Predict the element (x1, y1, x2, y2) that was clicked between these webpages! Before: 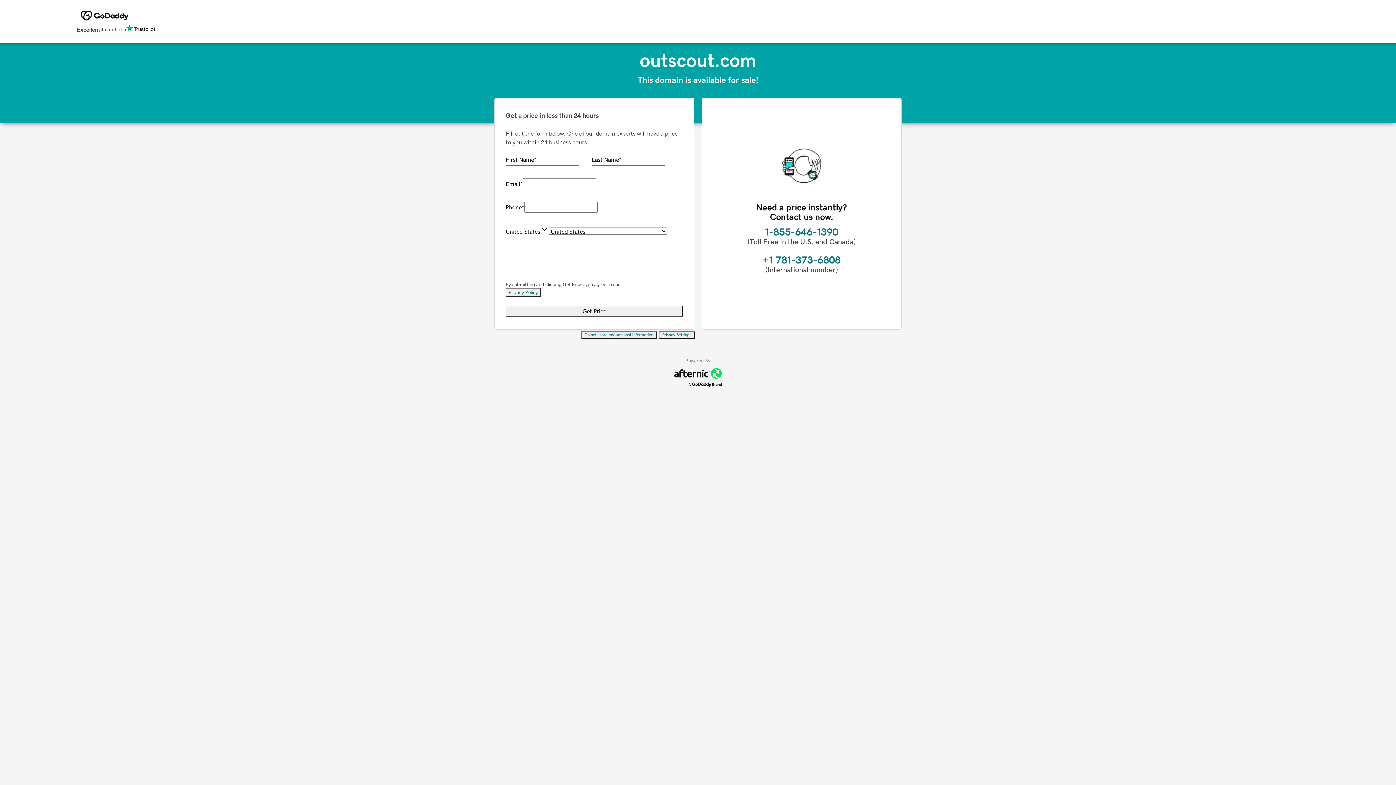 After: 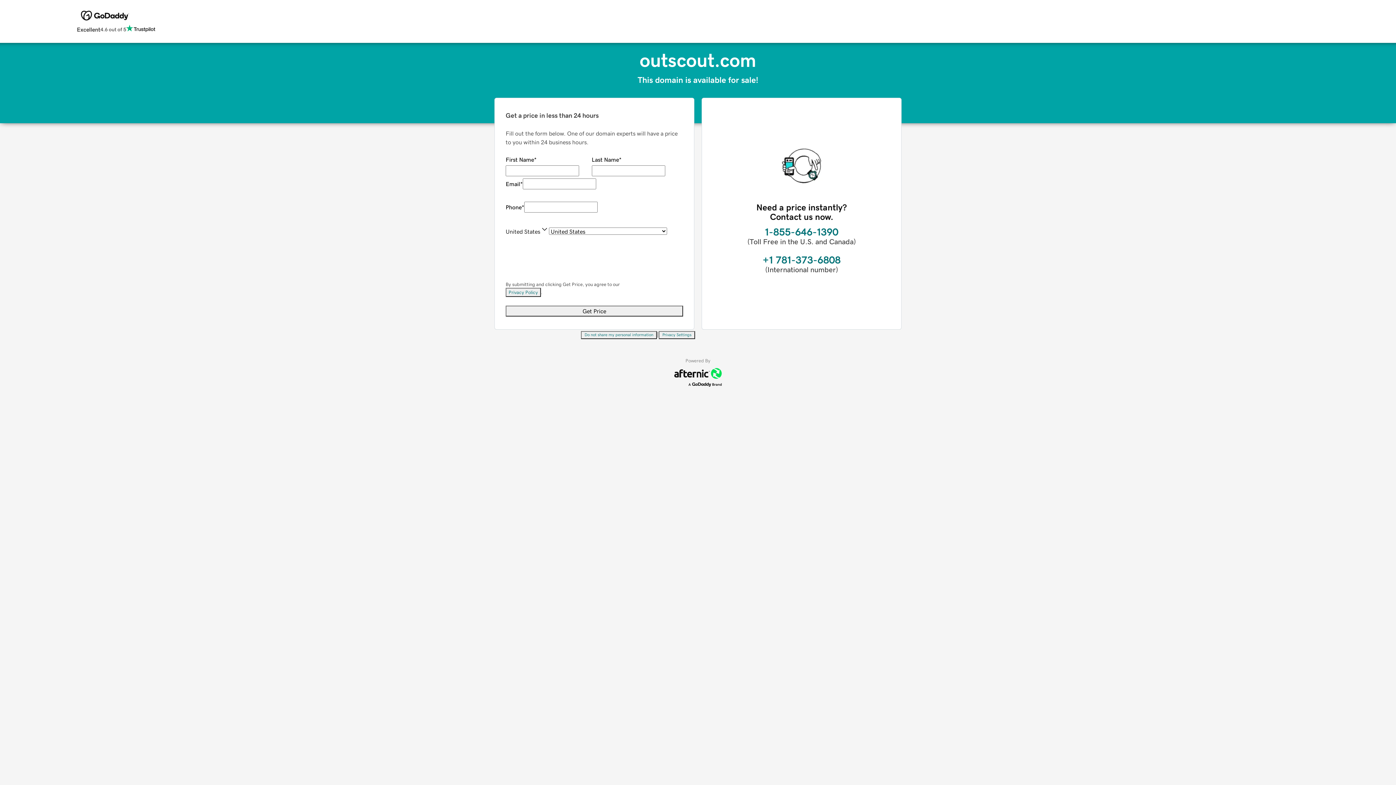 Action: bbox: (505, 288, 541, 297) label: Privacy Policy